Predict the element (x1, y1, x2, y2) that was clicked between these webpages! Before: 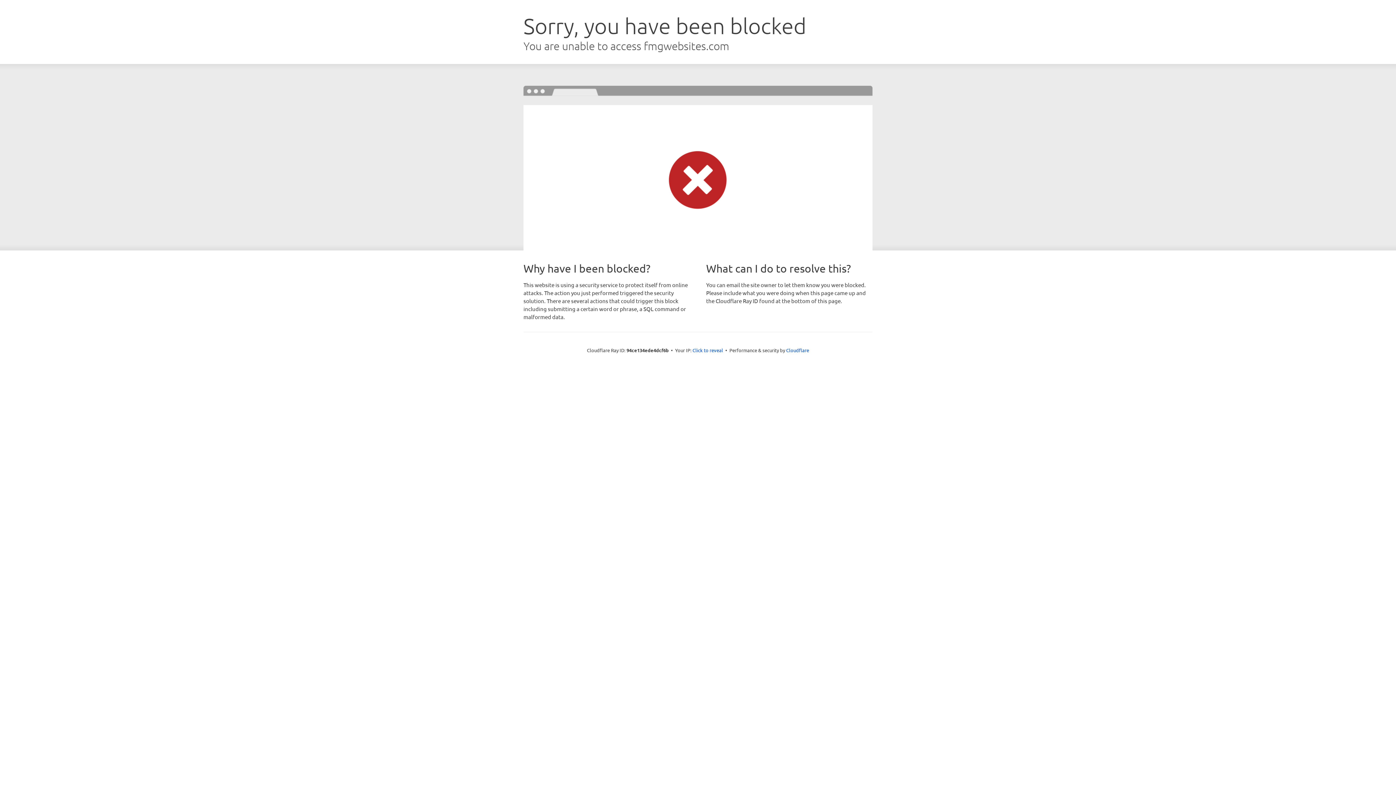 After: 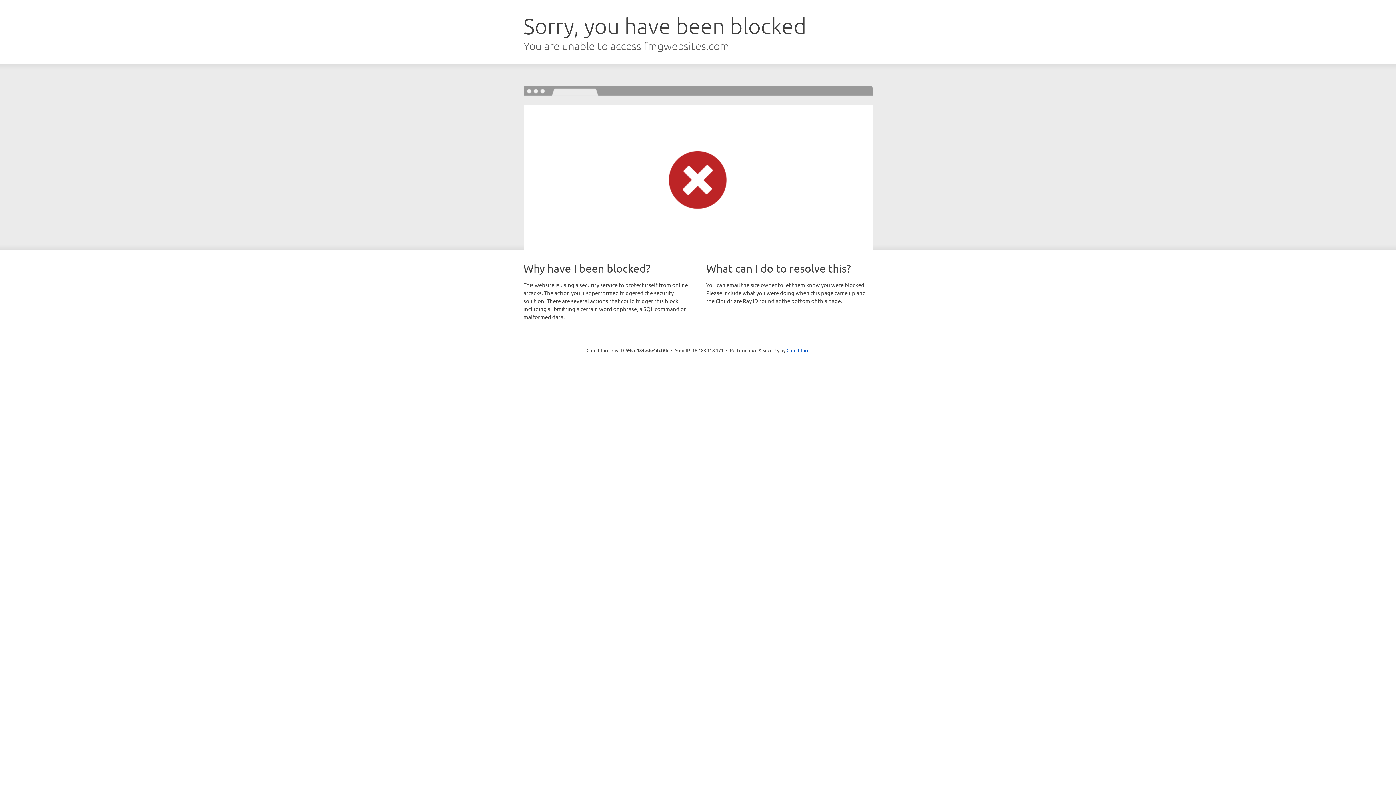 Action: bbox: (692, 346, 723, 353) label: Click to reveal